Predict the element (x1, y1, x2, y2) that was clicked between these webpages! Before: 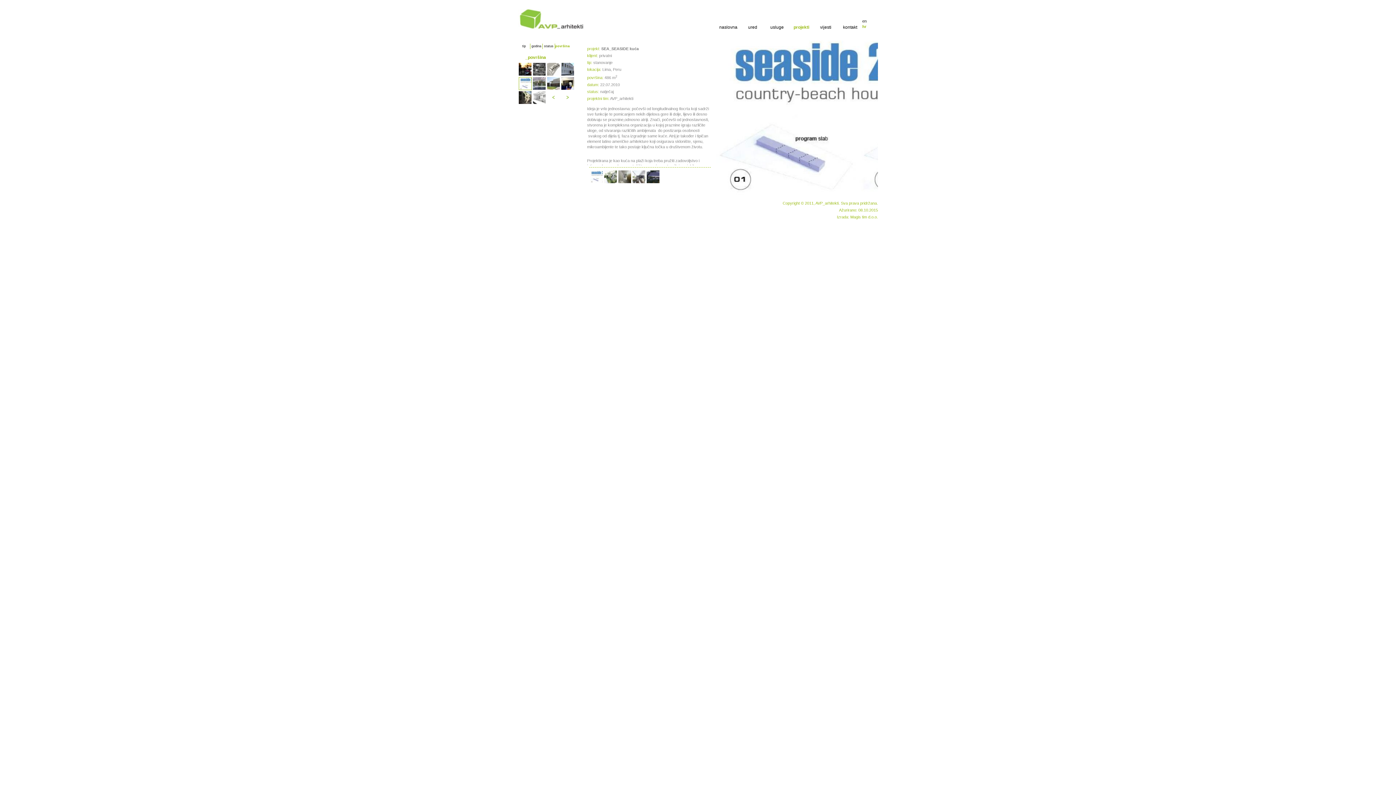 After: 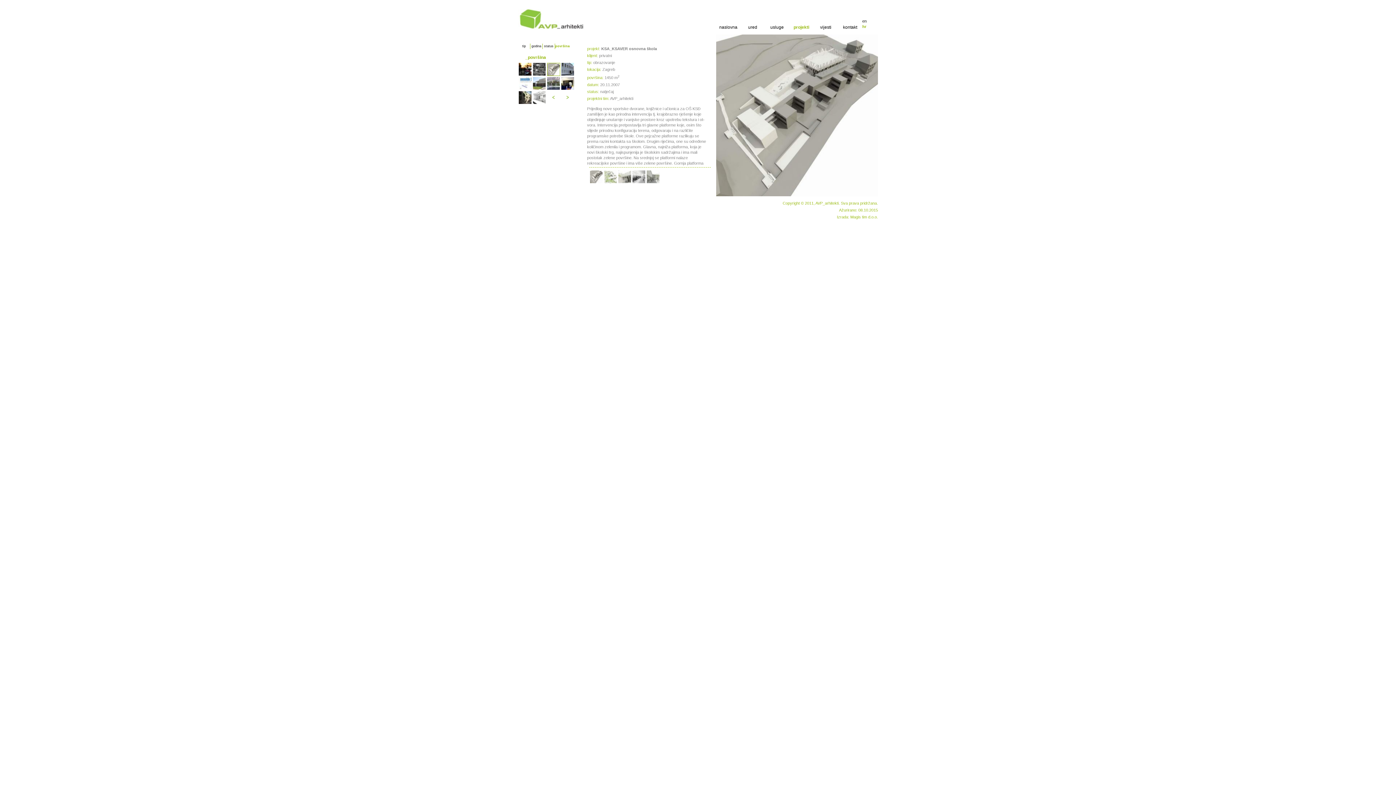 Action: bbox: (547, 62, 560, 75)